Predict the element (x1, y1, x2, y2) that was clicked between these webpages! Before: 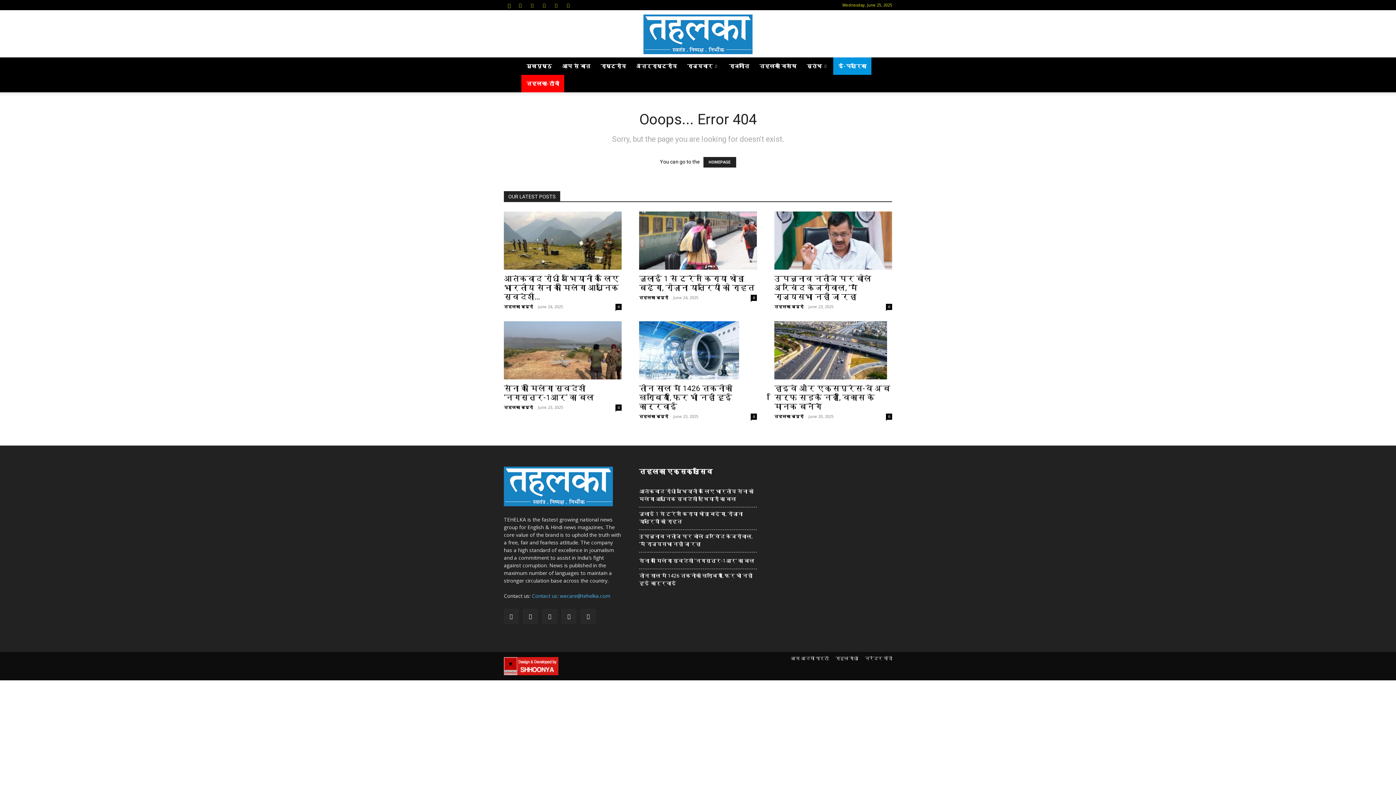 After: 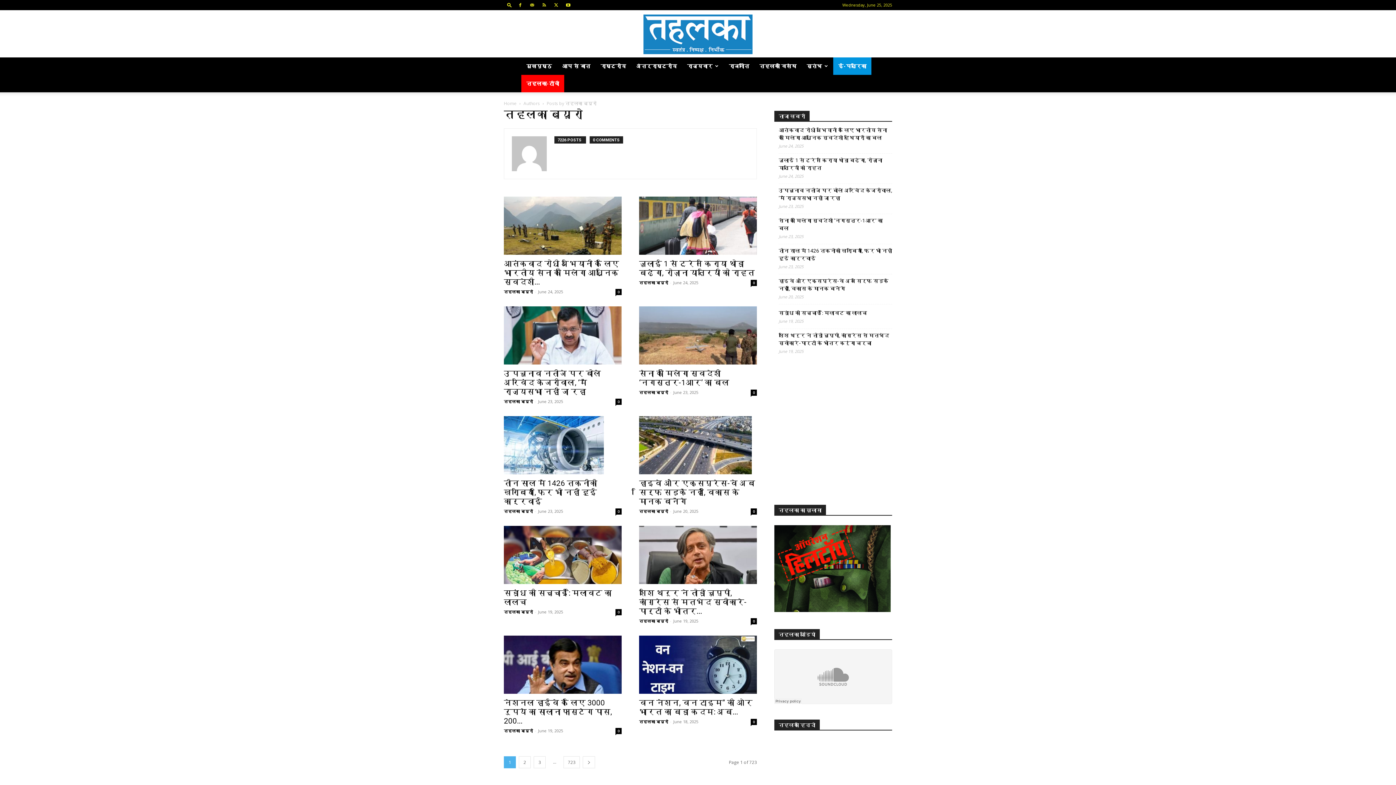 Action: label: तहलका ब्यूरो bbox: (774, 304, 803, 309)